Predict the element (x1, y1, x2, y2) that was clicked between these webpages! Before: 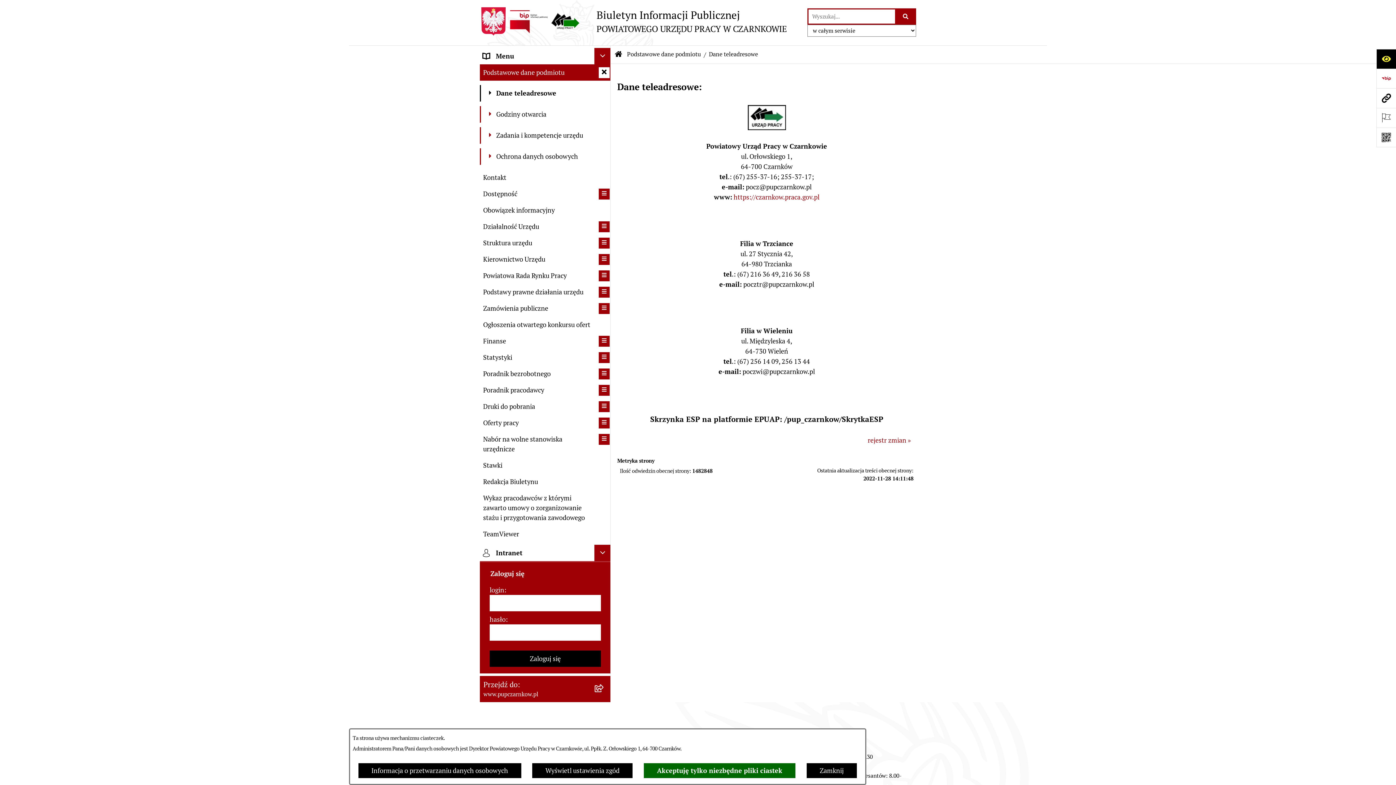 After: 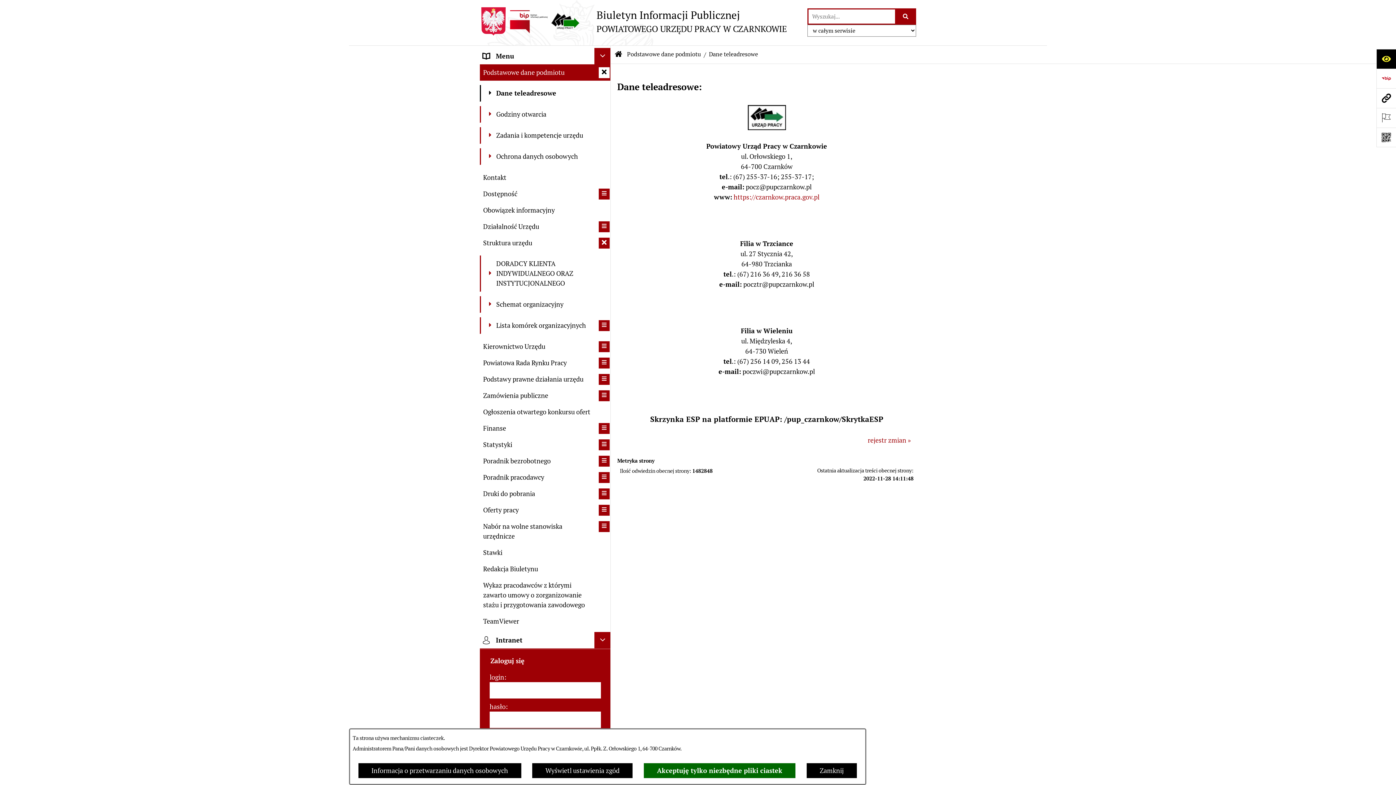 Action: bbox: (598, 237, 609, 248) label: rozwiń: Struktura urzędu